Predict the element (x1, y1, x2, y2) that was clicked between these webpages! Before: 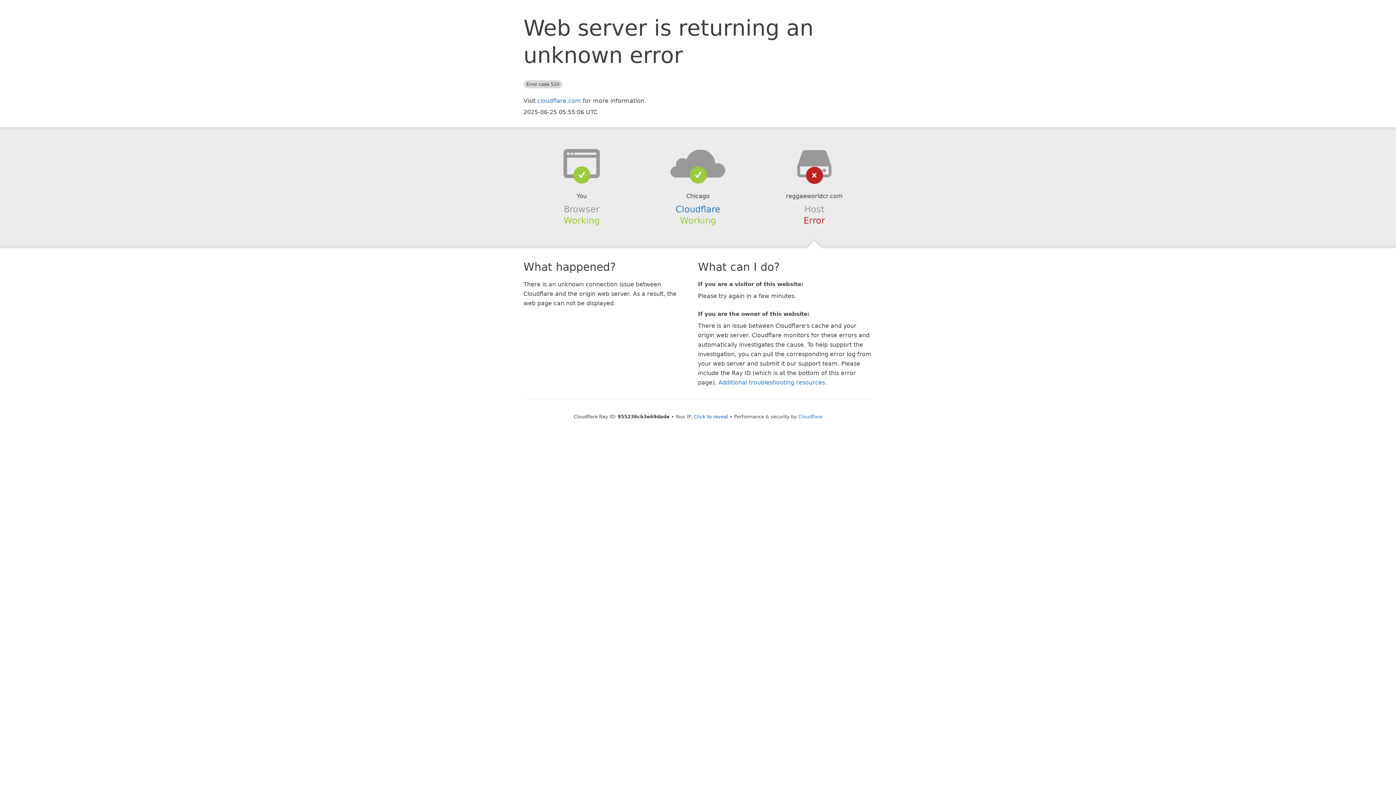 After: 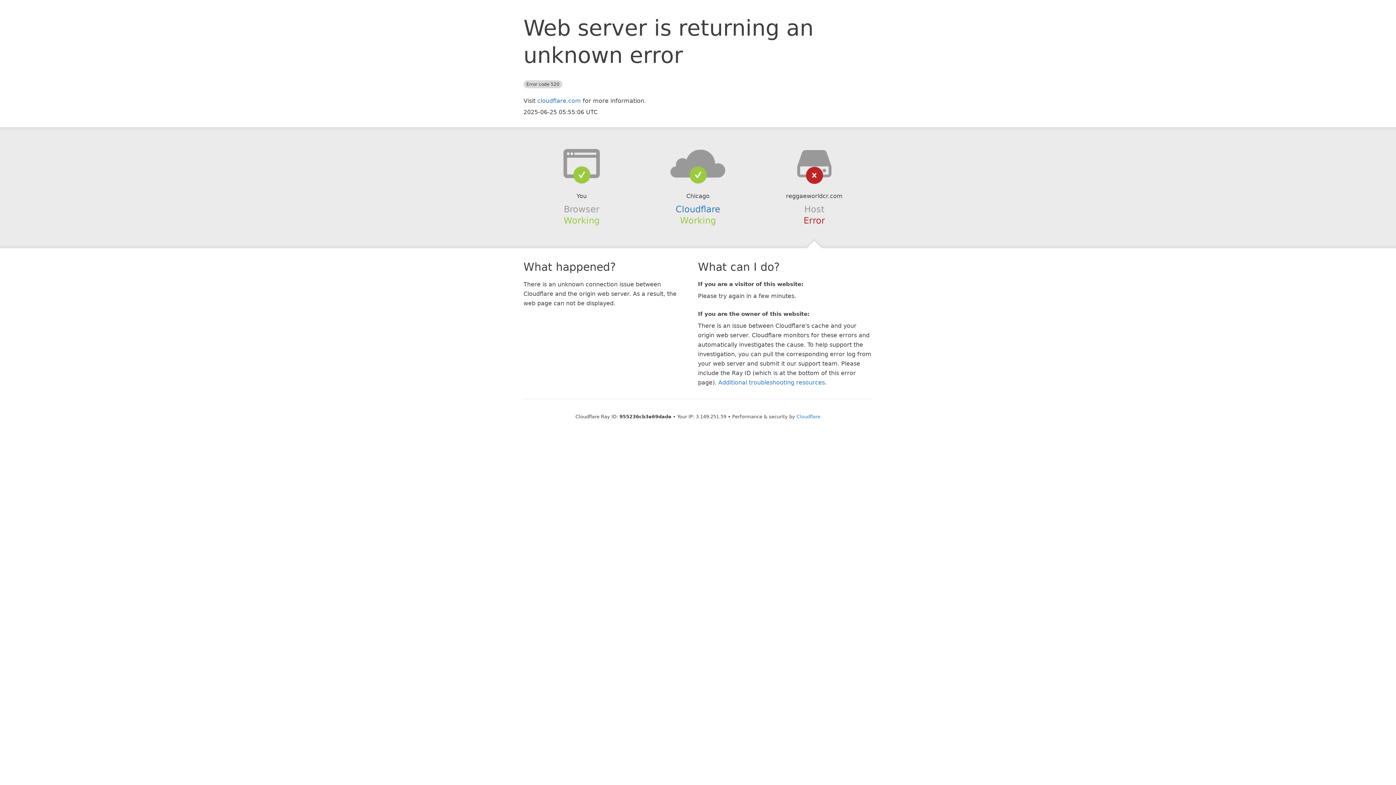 Action: label: Click to reveal bbox: (694, 414, 728, 419)